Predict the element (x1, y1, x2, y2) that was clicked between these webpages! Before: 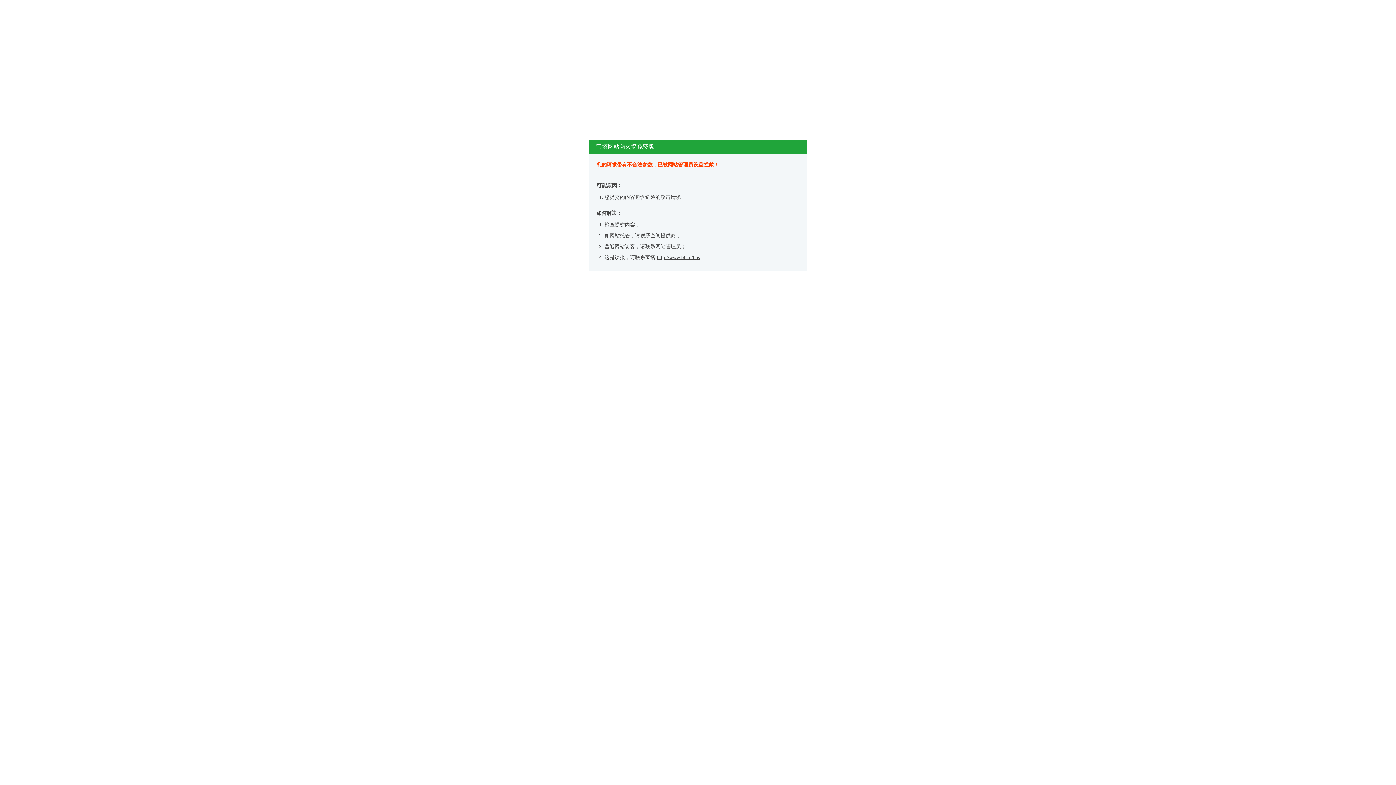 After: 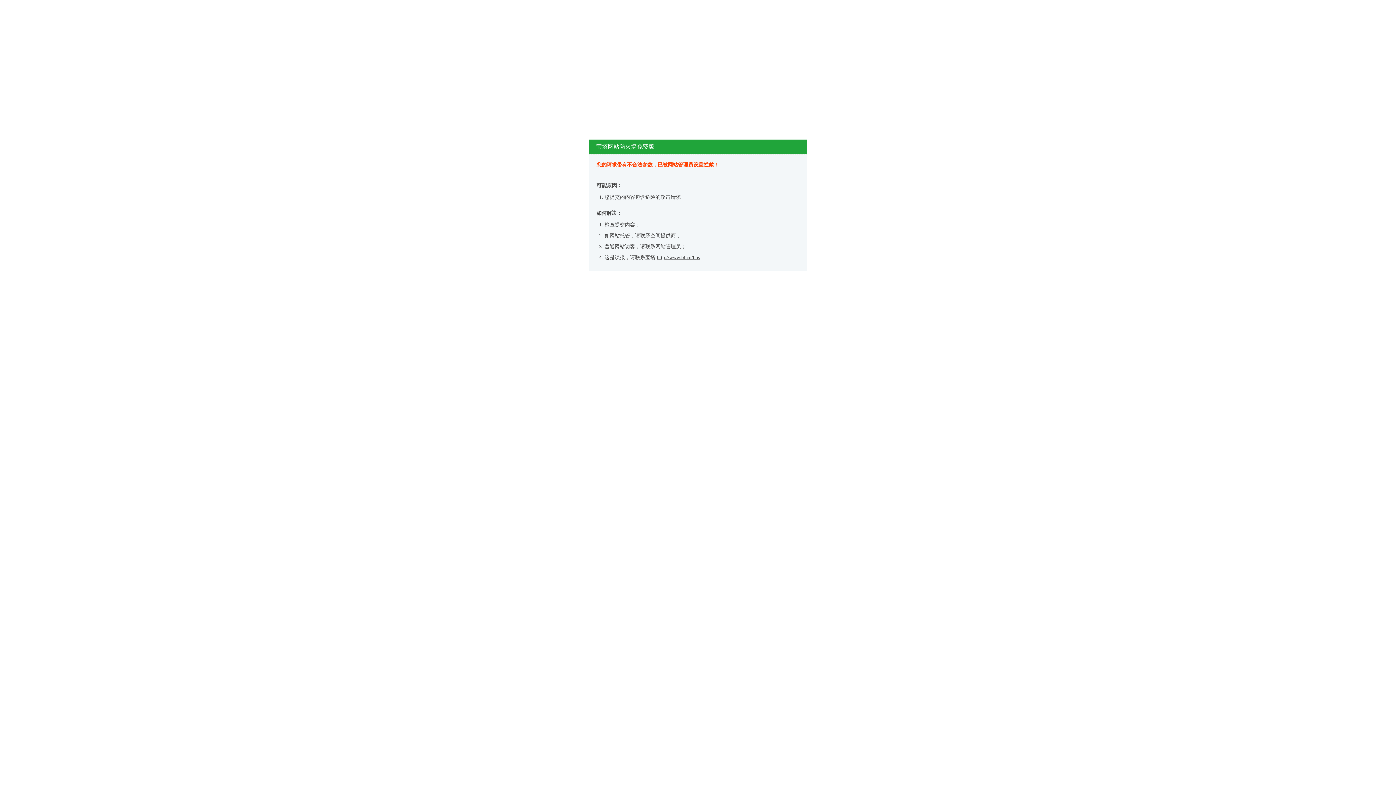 Action: bbox: (657, 254, 700, 260) label: http://www.bt.cn/bbs